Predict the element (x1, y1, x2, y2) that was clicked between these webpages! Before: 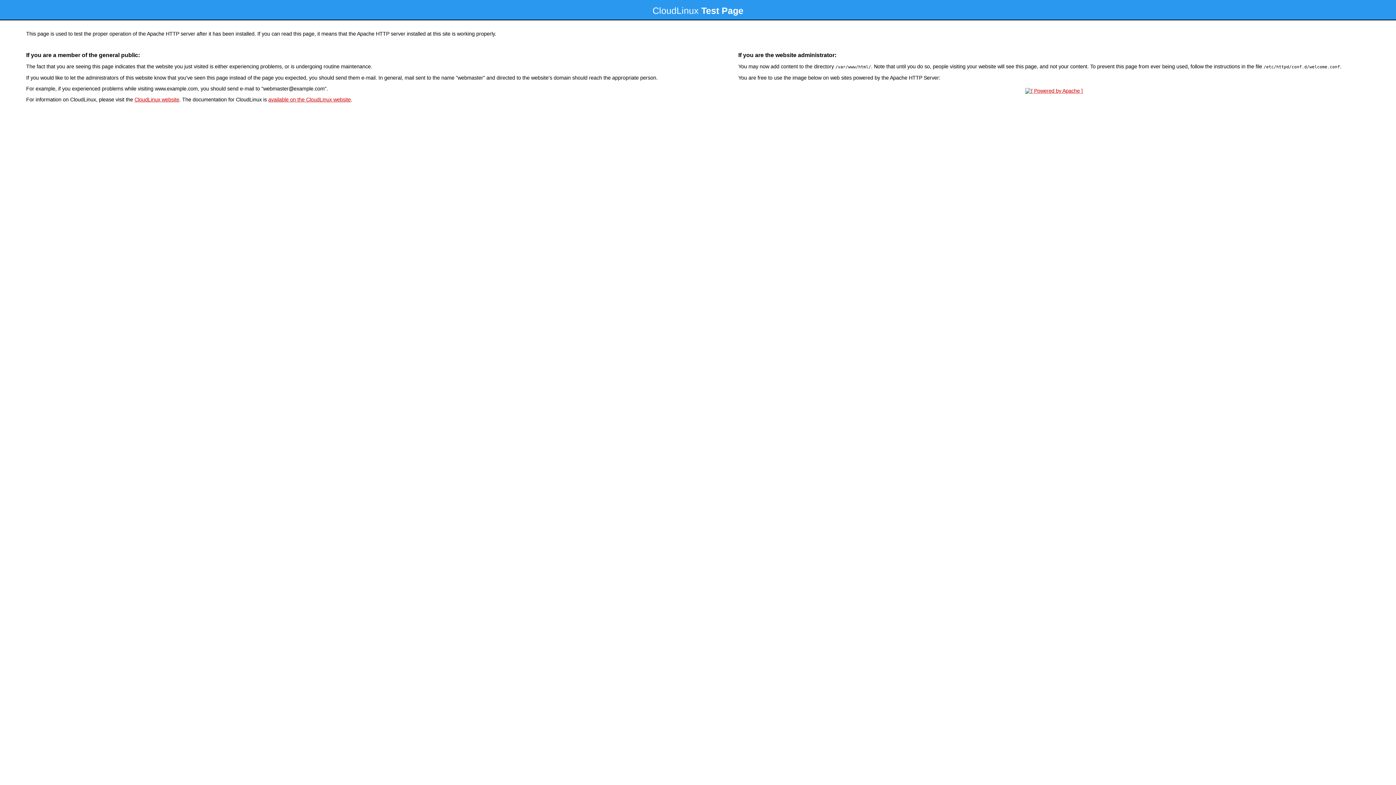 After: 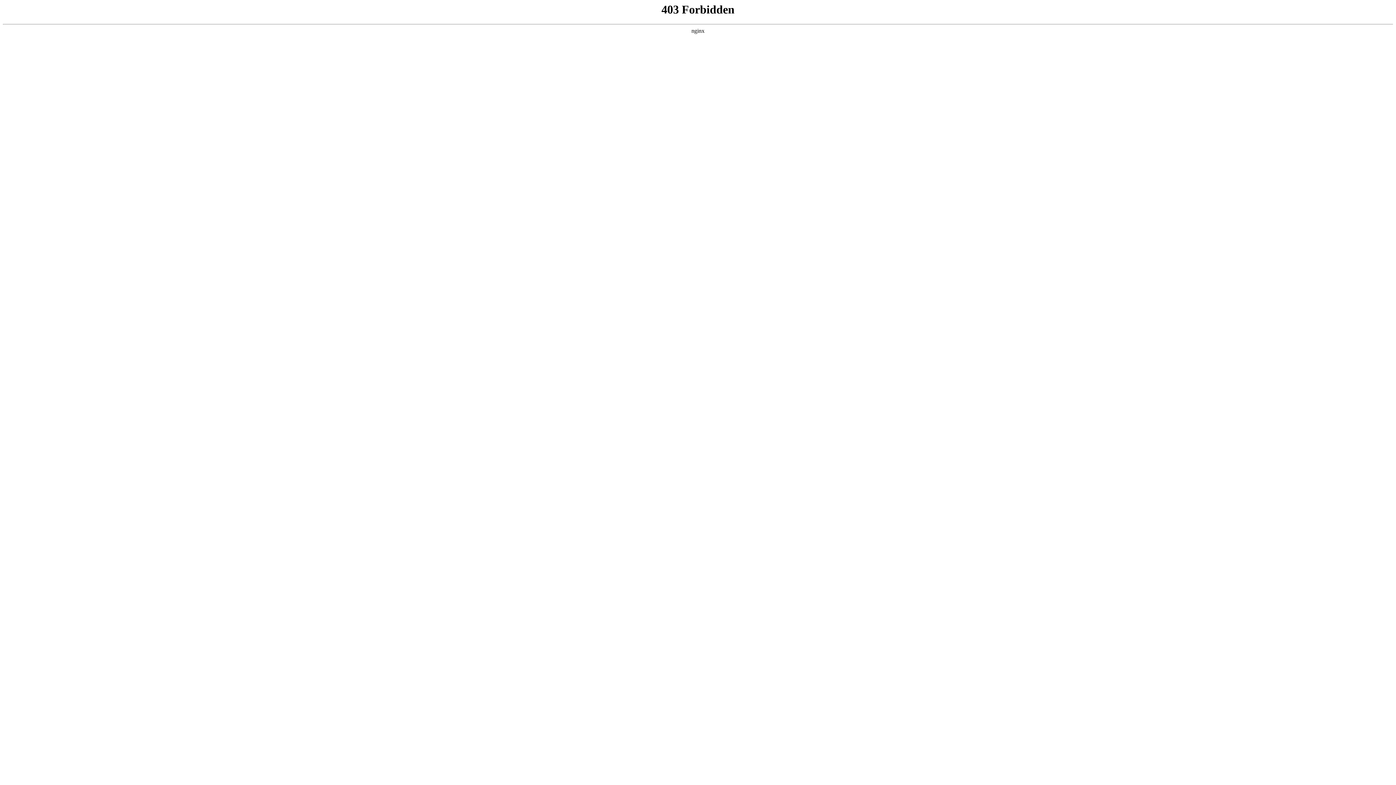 Action: label: CloudLinux website bbox: (134, 96, 179, 102)